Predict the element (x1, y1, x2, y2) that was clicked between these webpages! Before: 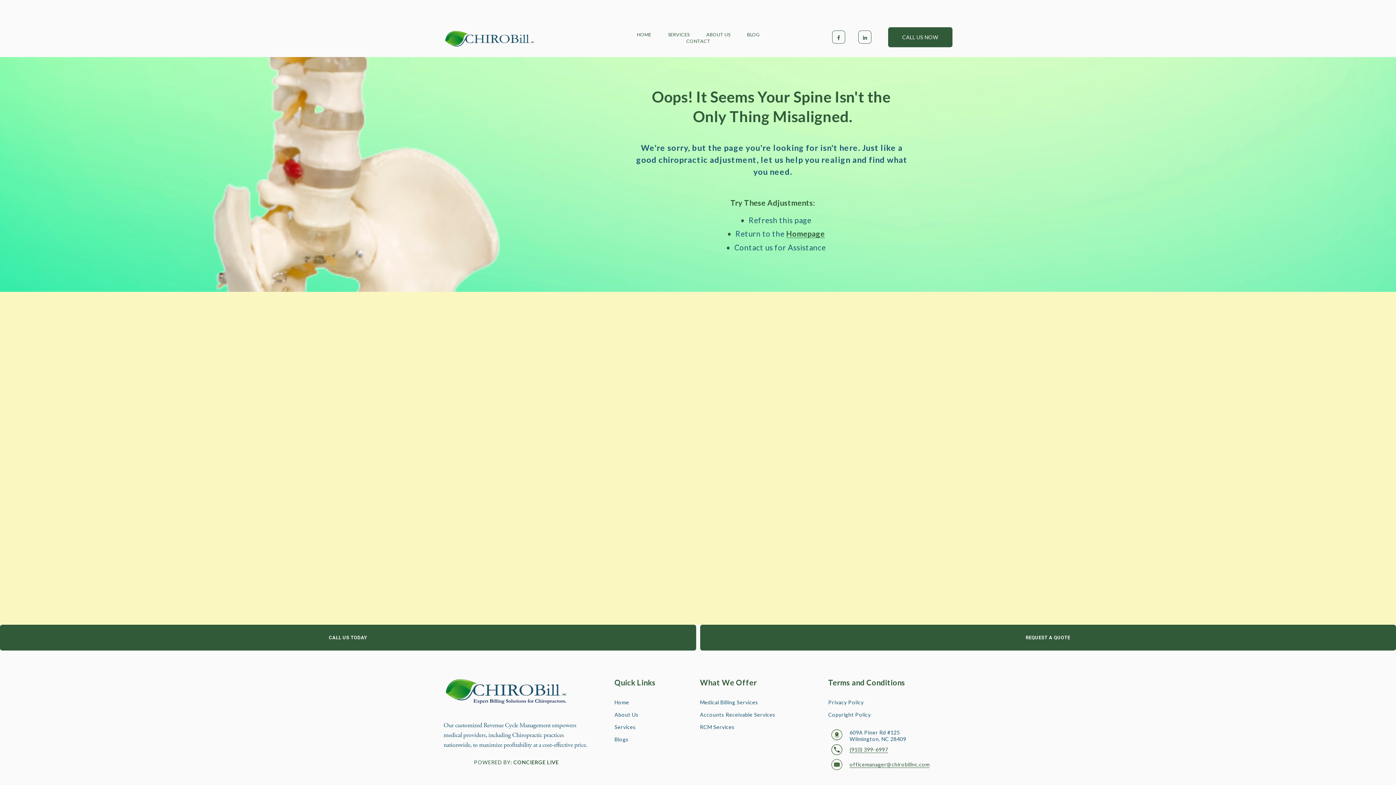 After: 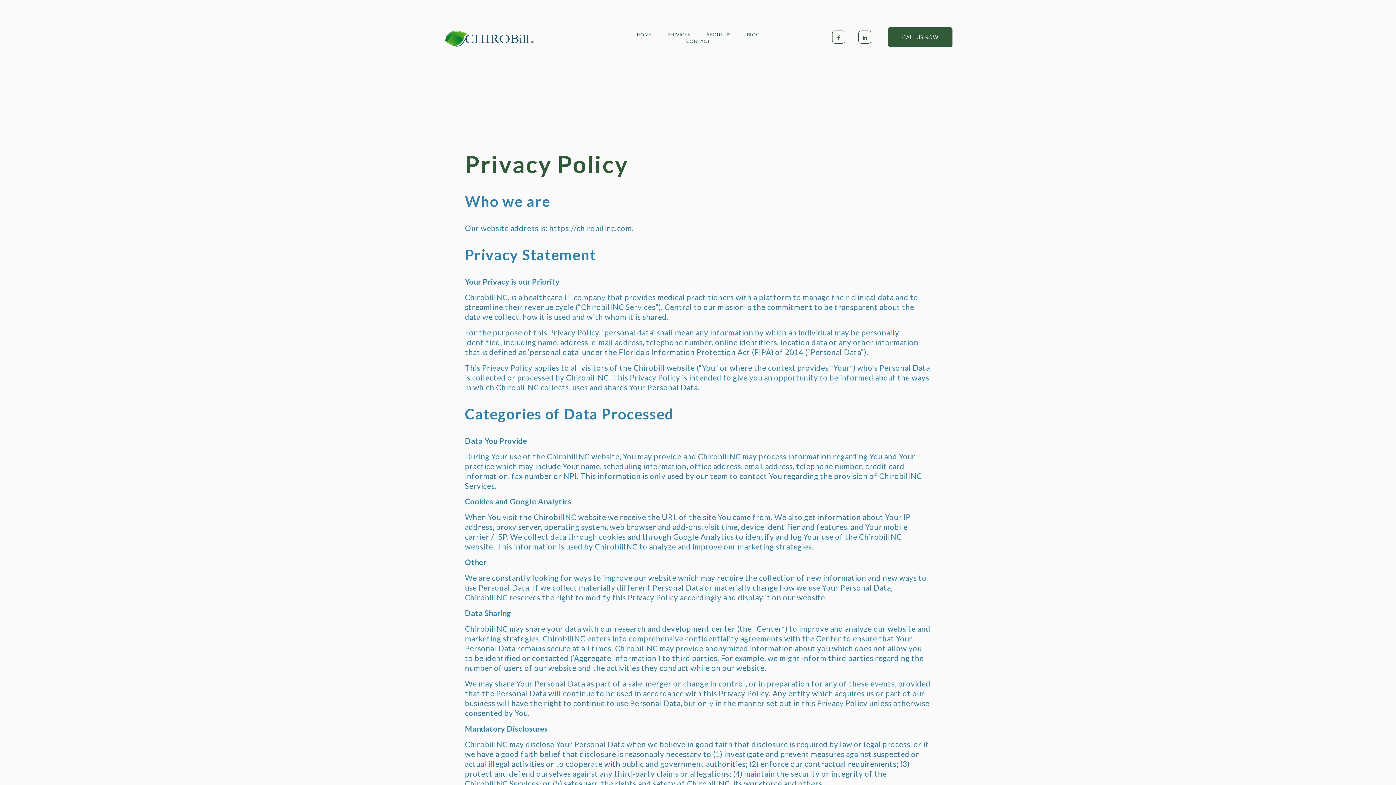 Action: bbox: (828, 699, 863, 706) label: Privacy Policy